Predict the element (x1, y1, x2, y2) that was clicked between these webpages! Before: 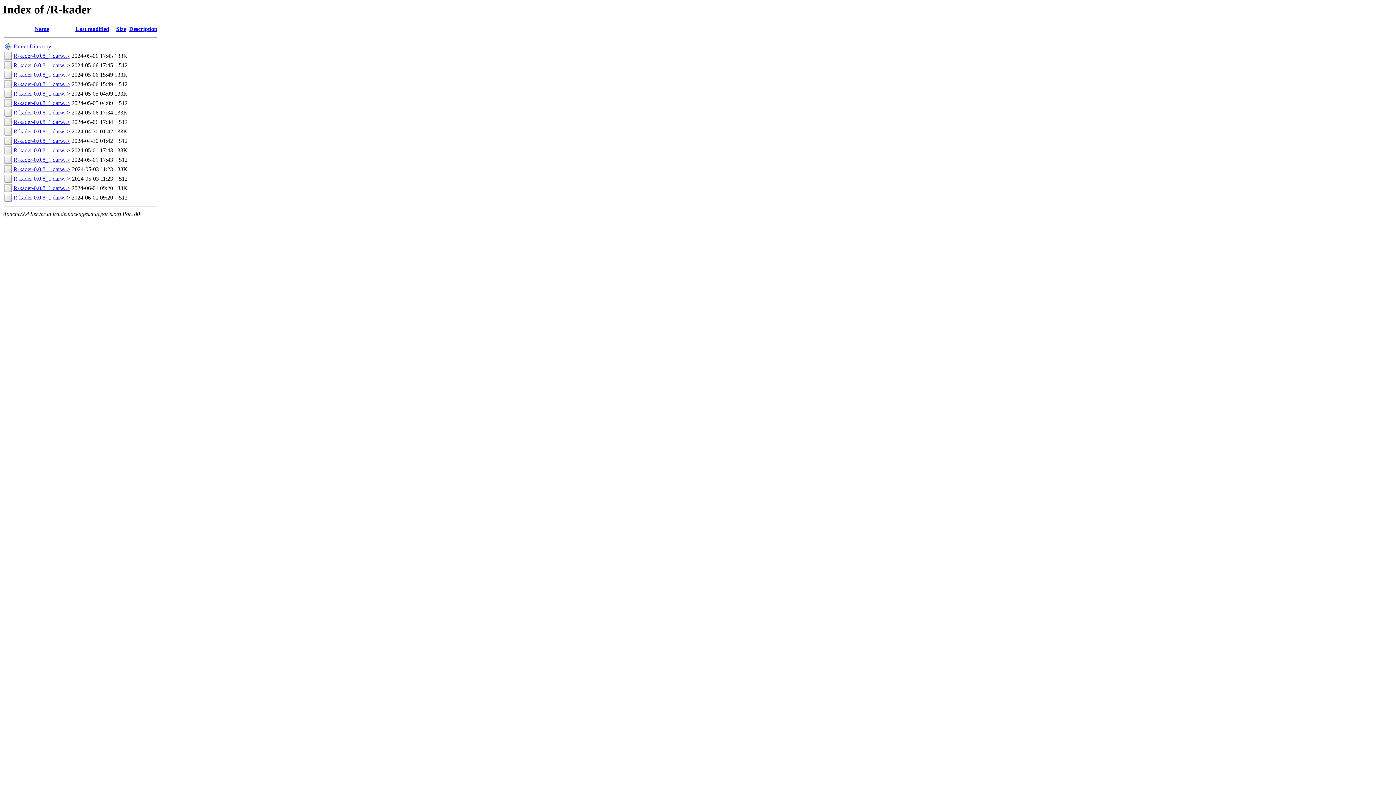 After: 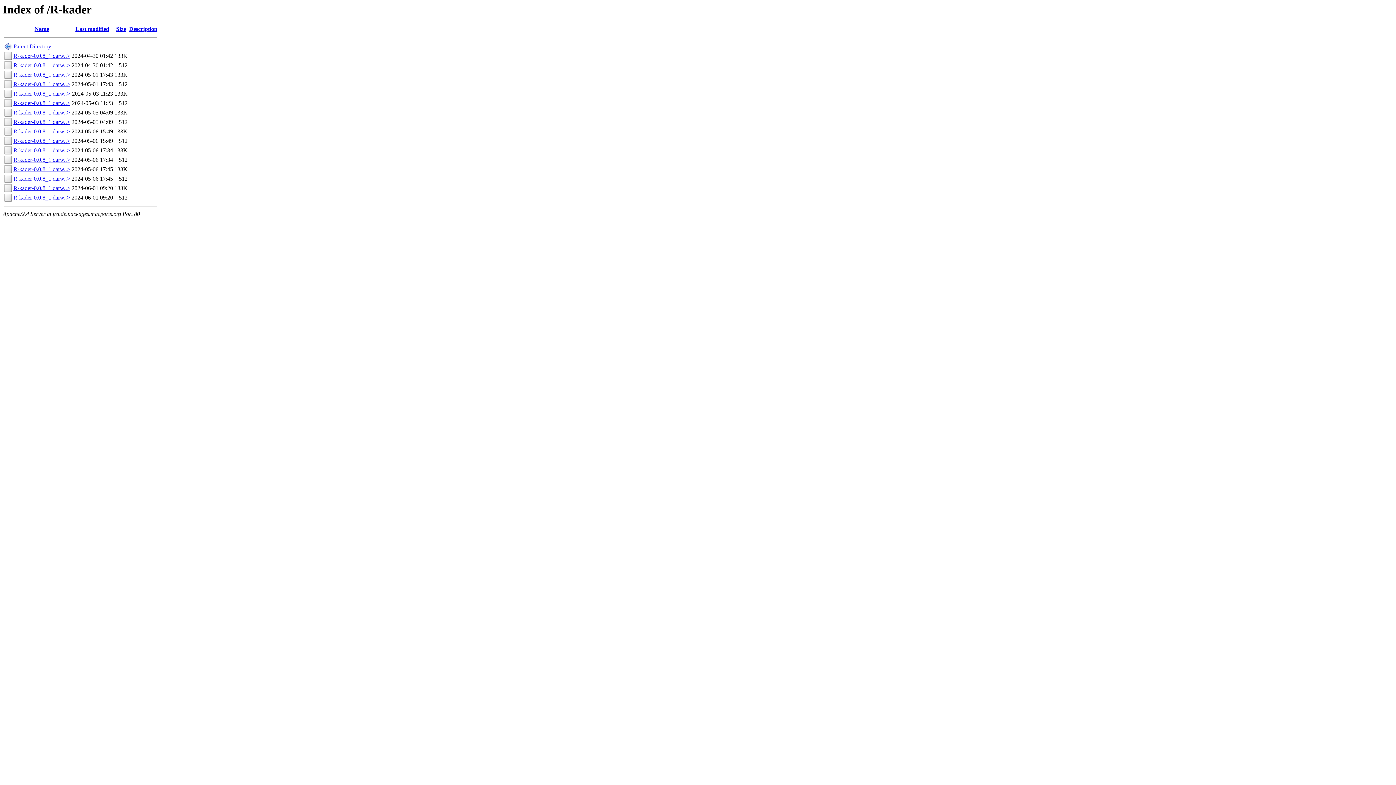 Action: bbox: (75, 25, 109, 32) label: Last modified